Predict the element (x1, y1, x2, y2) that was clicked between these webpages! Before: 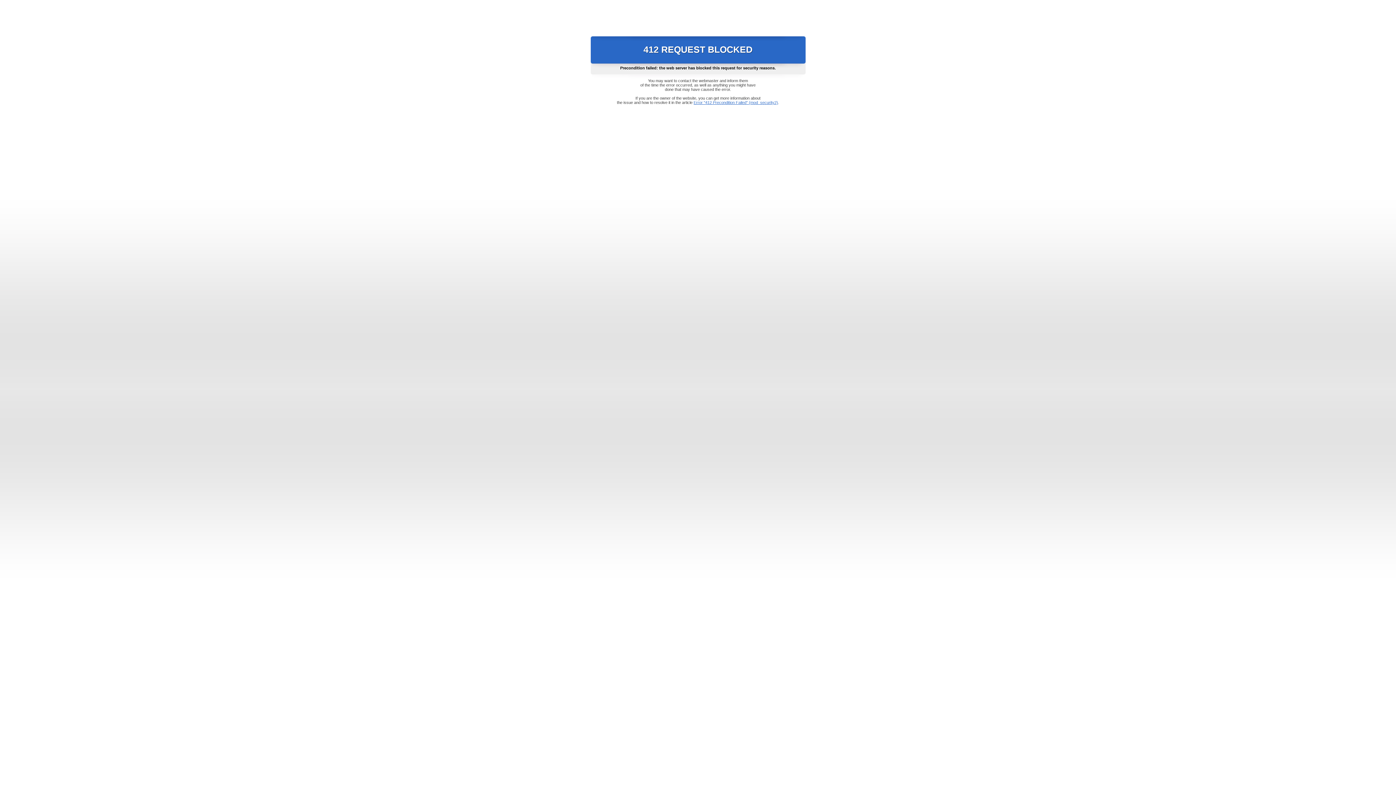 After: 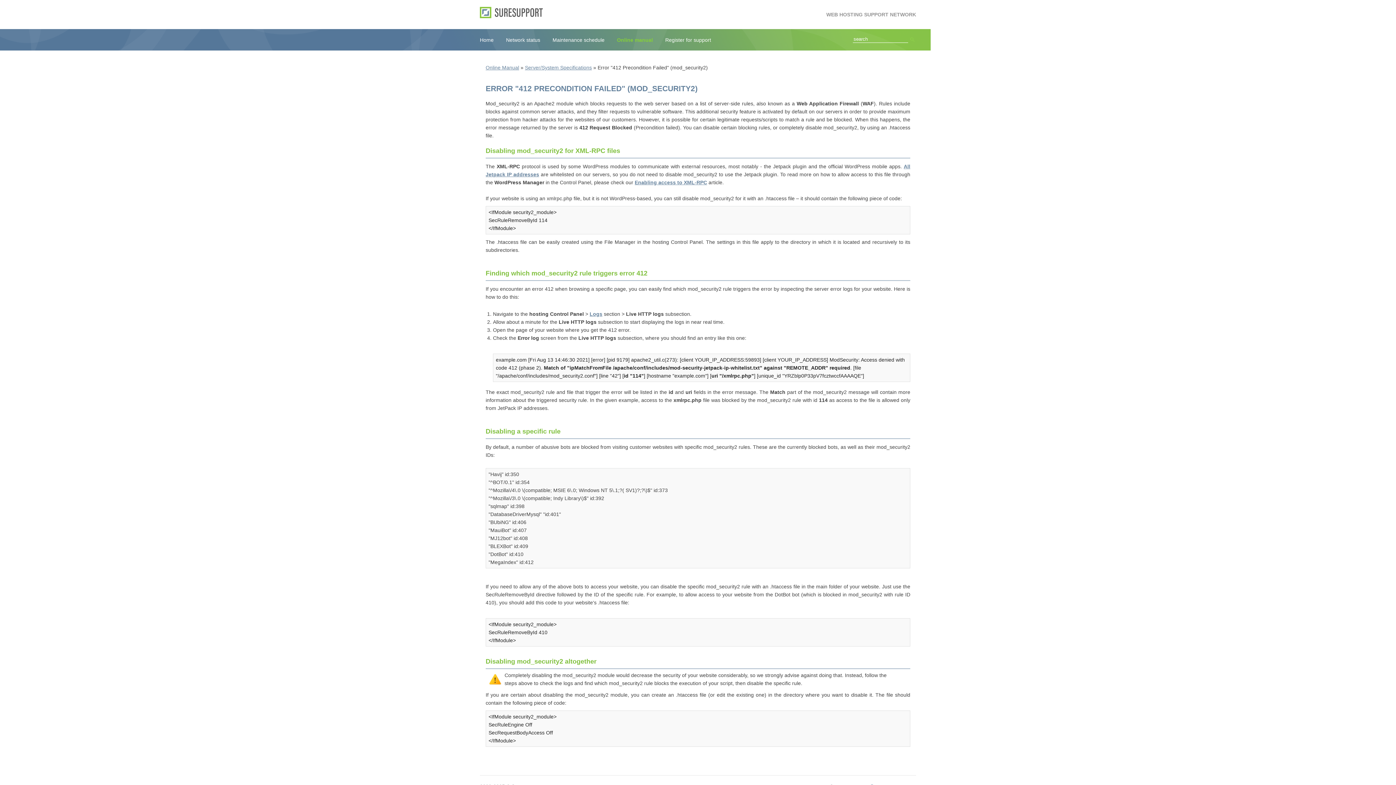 Action: label: Error "412 Precondition Failed" (mod_security2) bbox: (693, 100, 778, 104)